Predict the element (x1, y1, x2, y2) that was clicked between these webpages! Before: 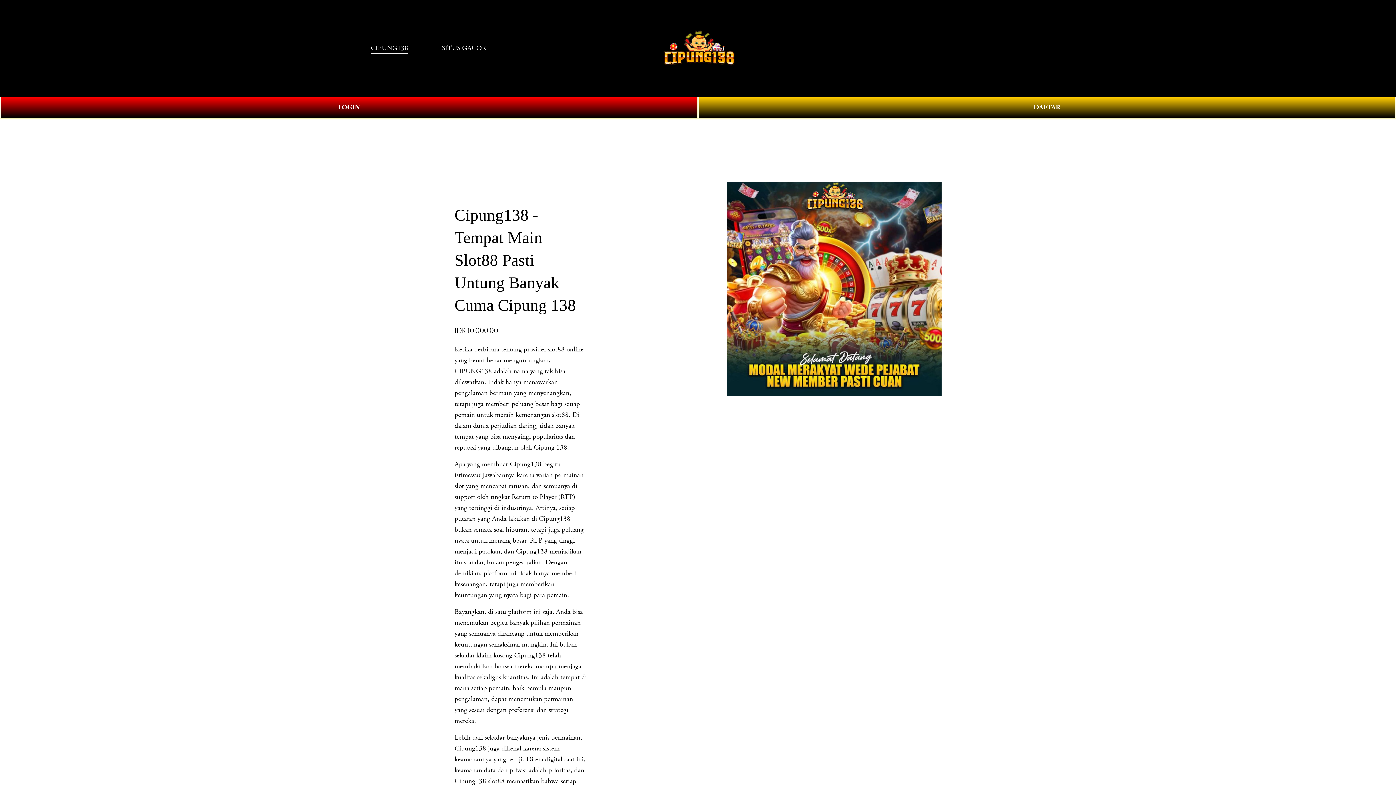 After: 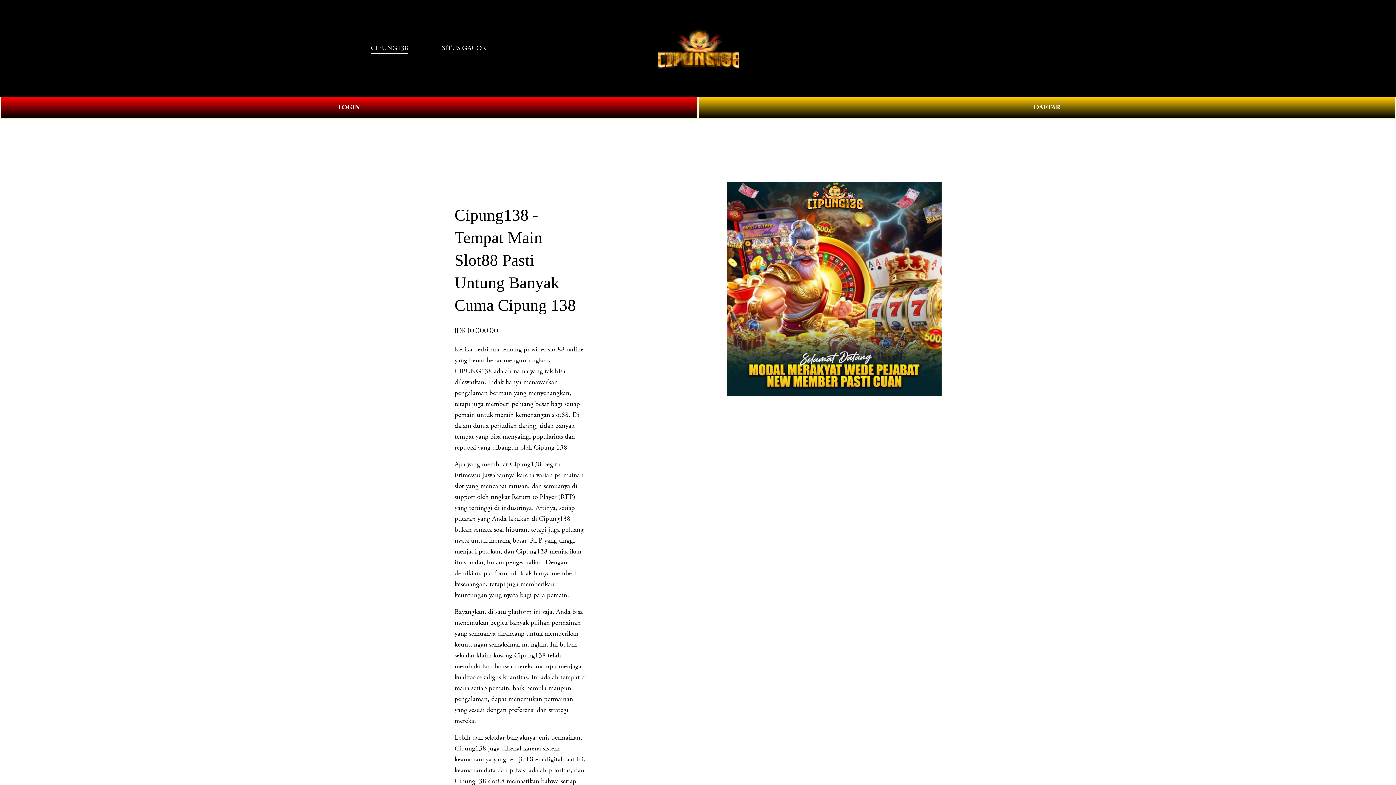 Action: bbox: (1011, 43, 1025, 52) label: 0